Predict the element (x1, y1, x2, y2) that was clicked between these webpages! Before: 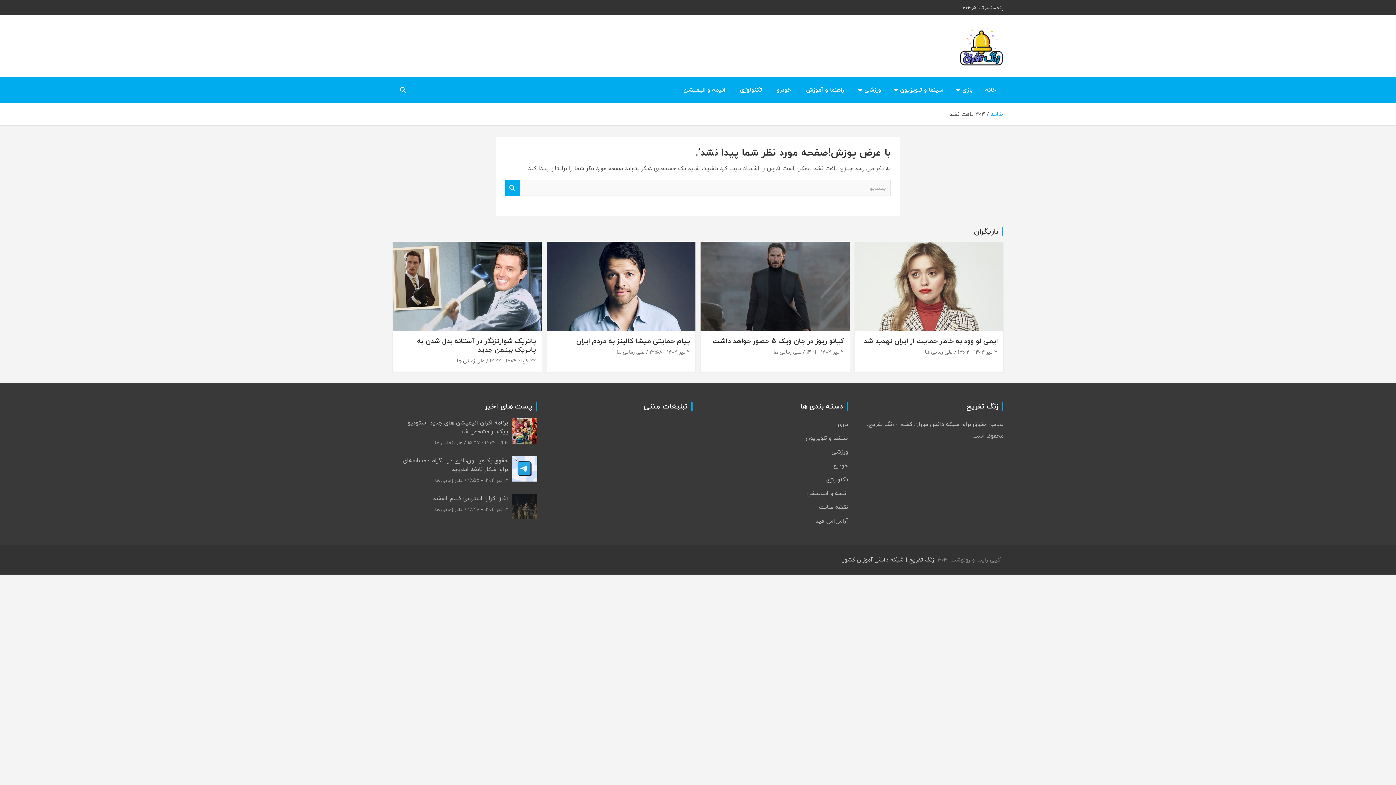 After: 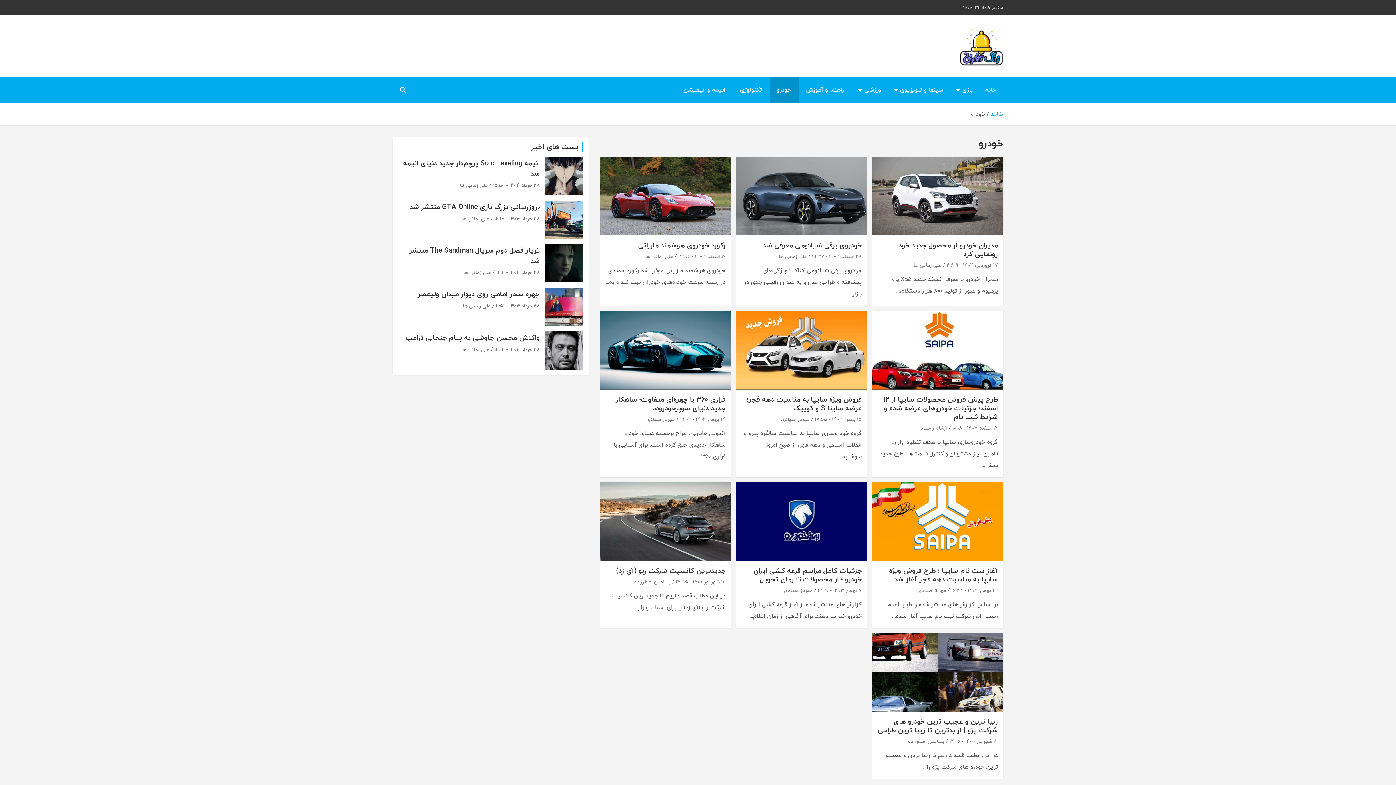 Action: bbox: (769, 76, 798, 102) label: خودرو